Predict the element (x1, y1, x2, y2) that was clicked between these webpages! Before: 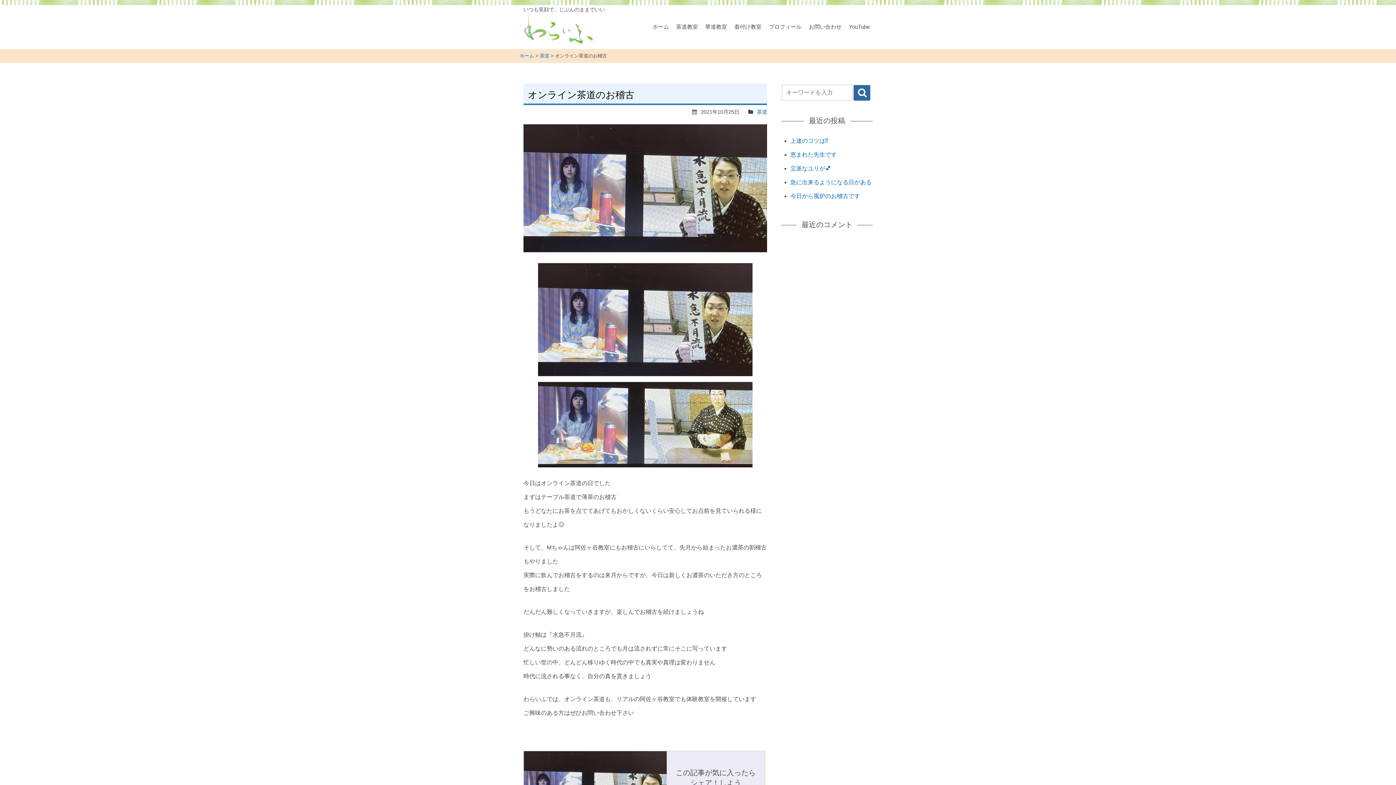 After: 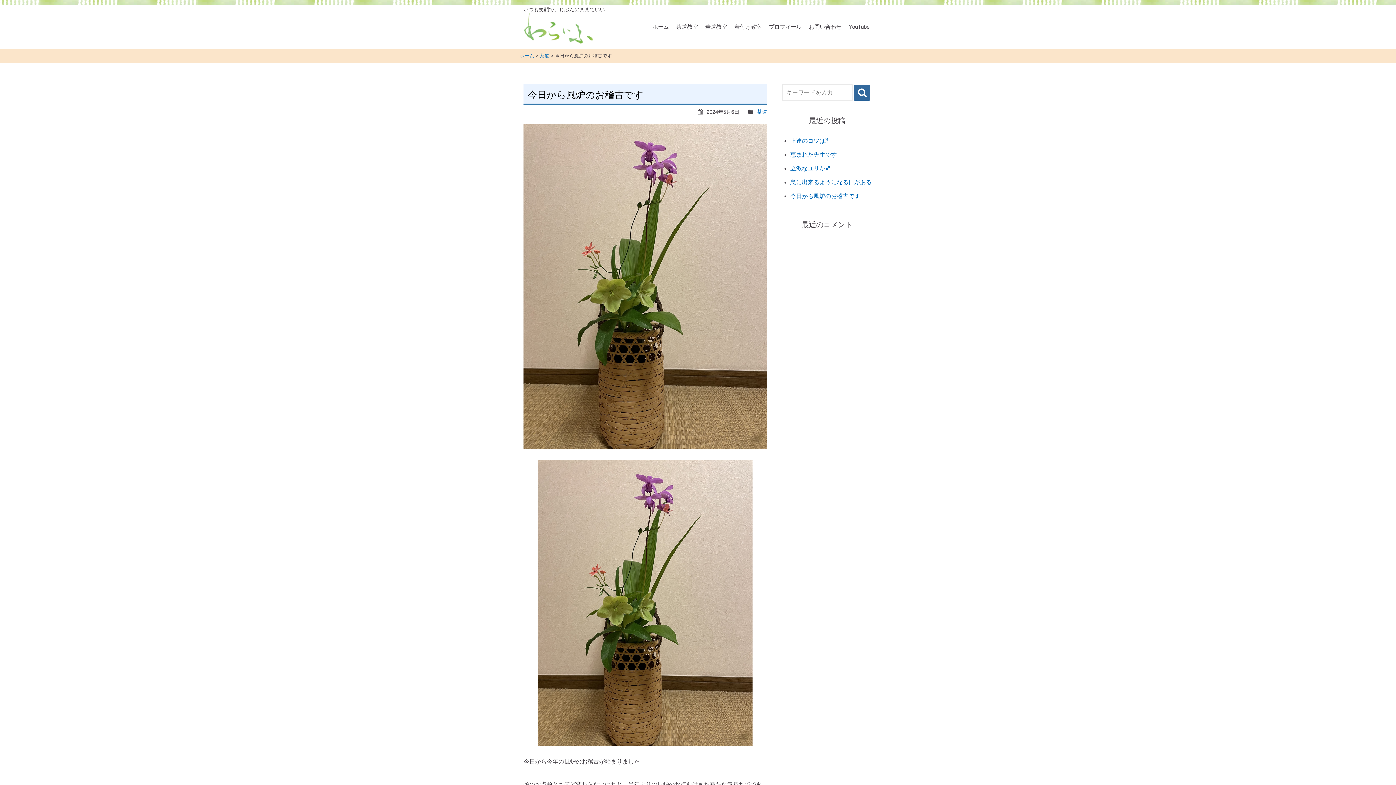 Action: label: 今日から風炉のお稽古です bbox: (790, 193, 860, 199)